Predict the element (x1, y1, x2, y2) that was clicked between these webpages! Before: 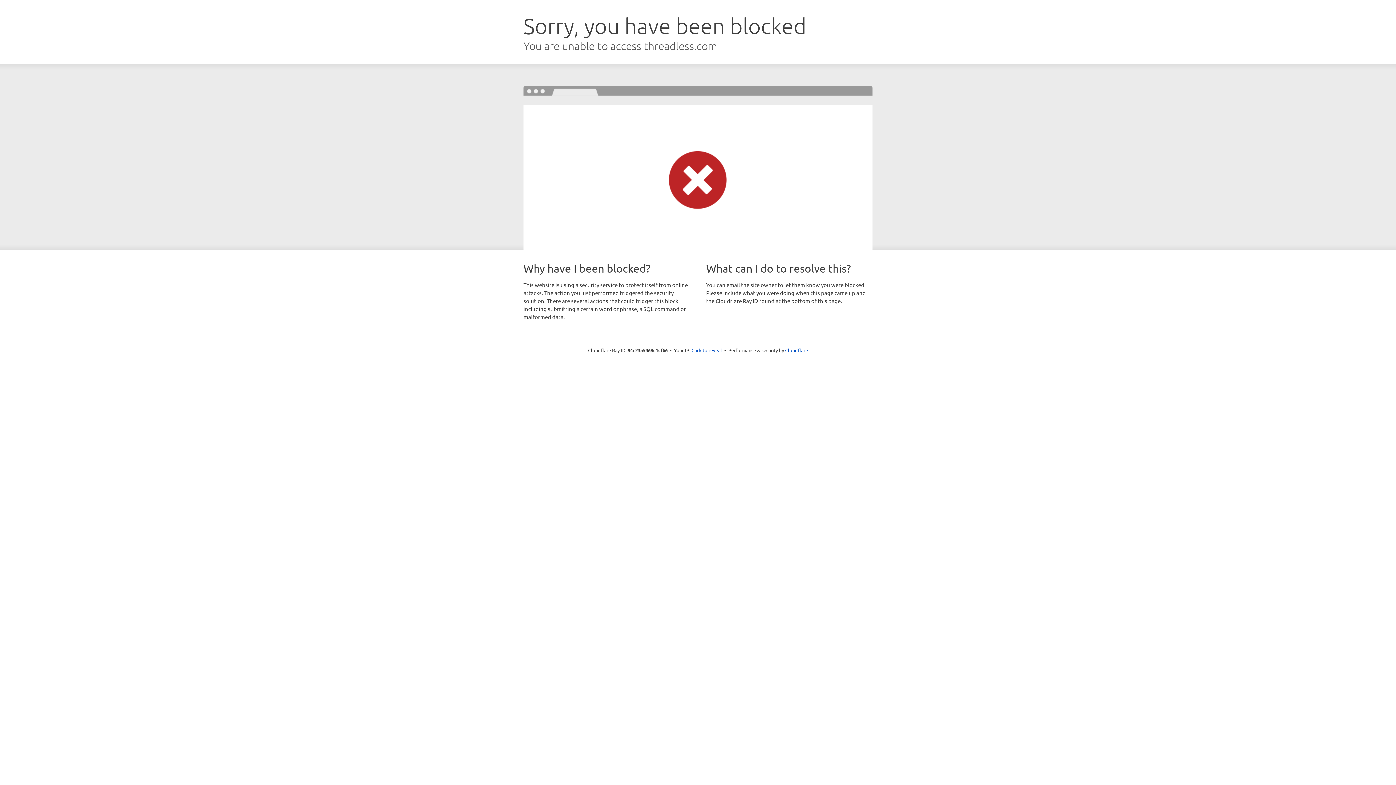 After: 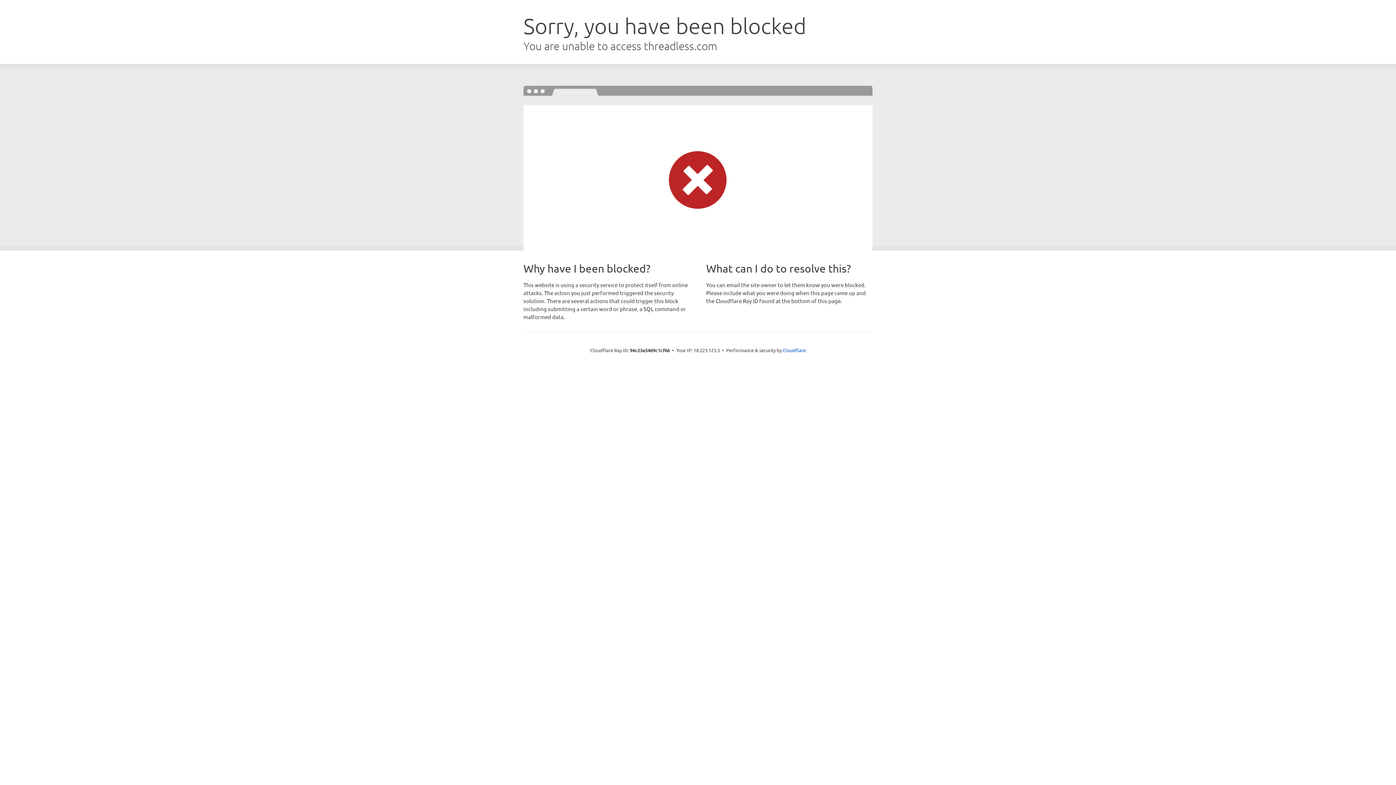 Action: bbox: (691, 346, 722, 353) label: Click to reveal